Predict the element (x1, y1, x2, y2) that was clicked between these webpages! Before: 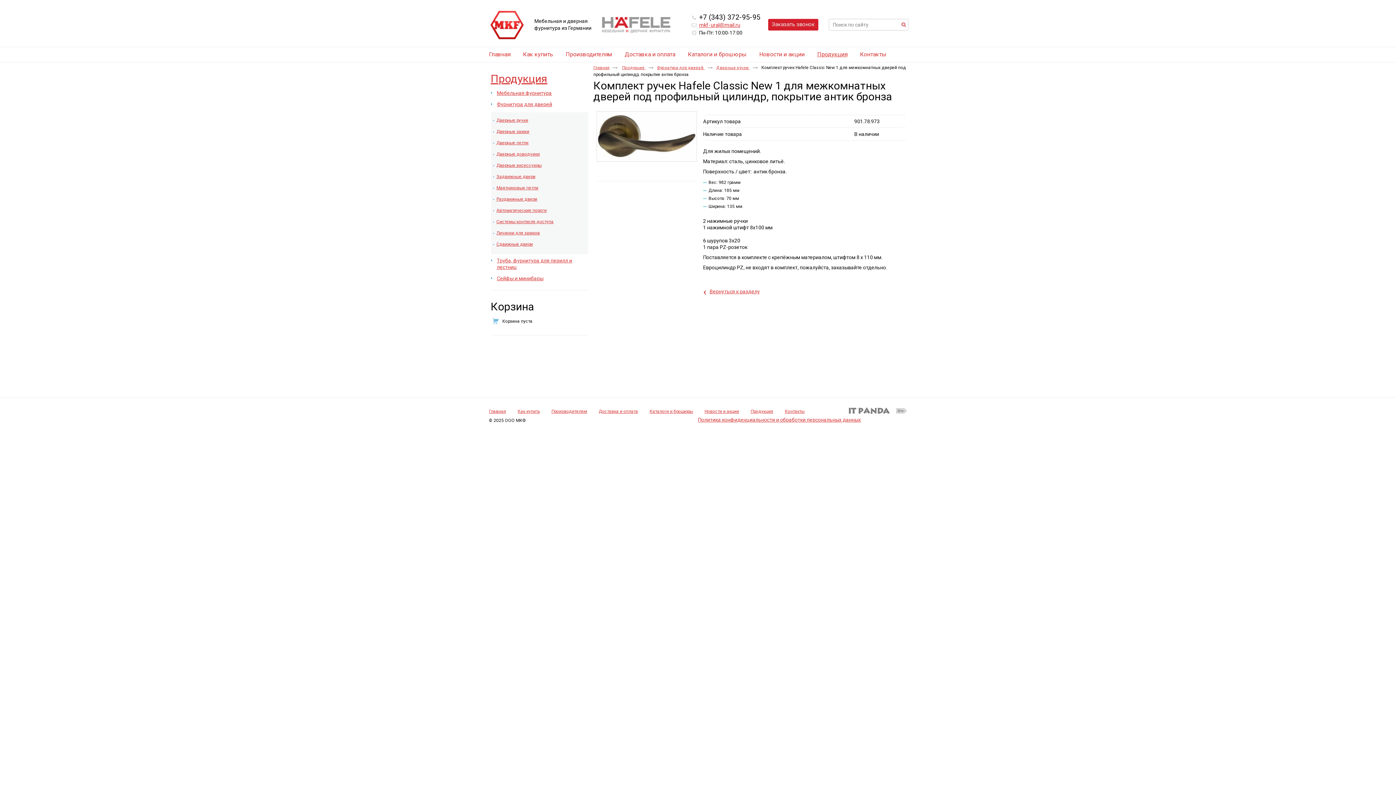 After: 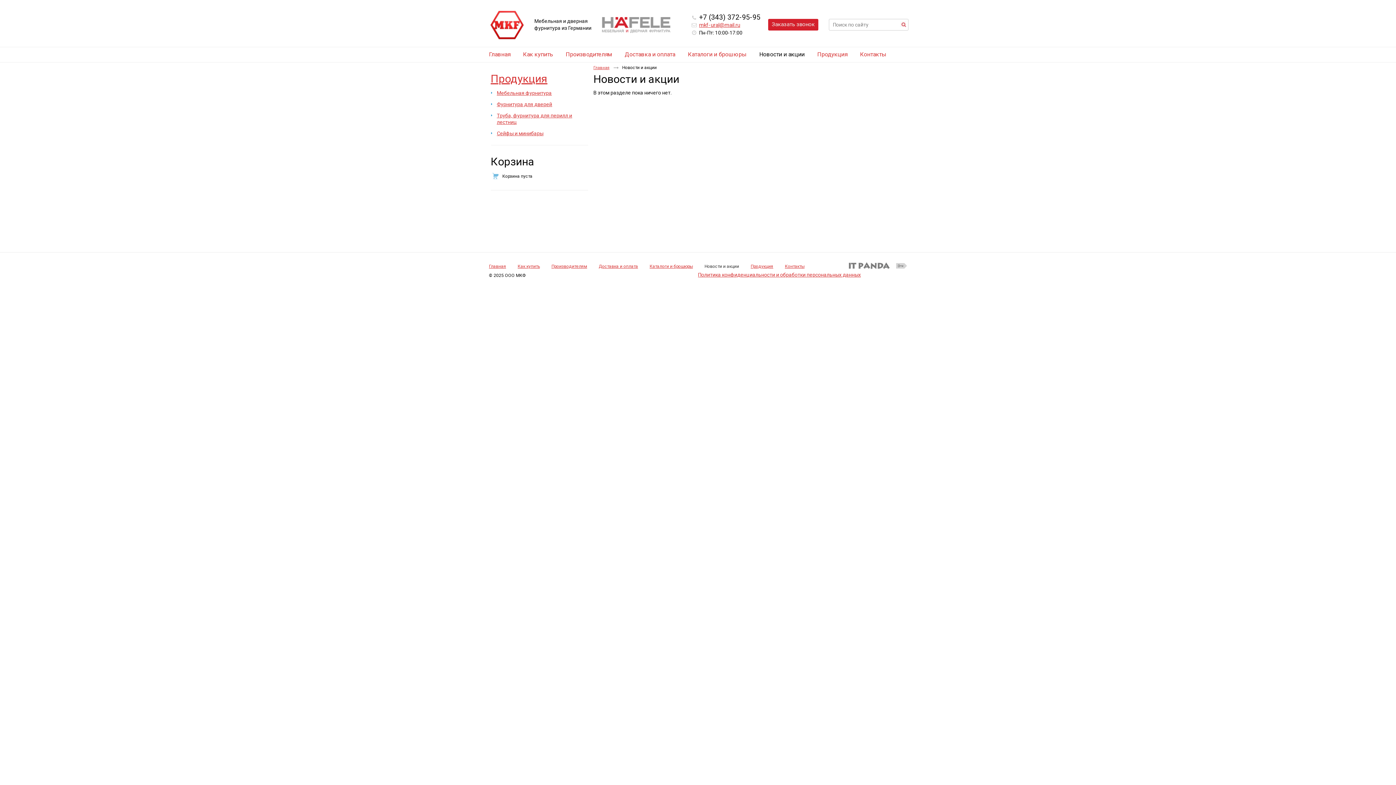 Action: label: Новости и акции bbox: (759, 49, 804, 60)